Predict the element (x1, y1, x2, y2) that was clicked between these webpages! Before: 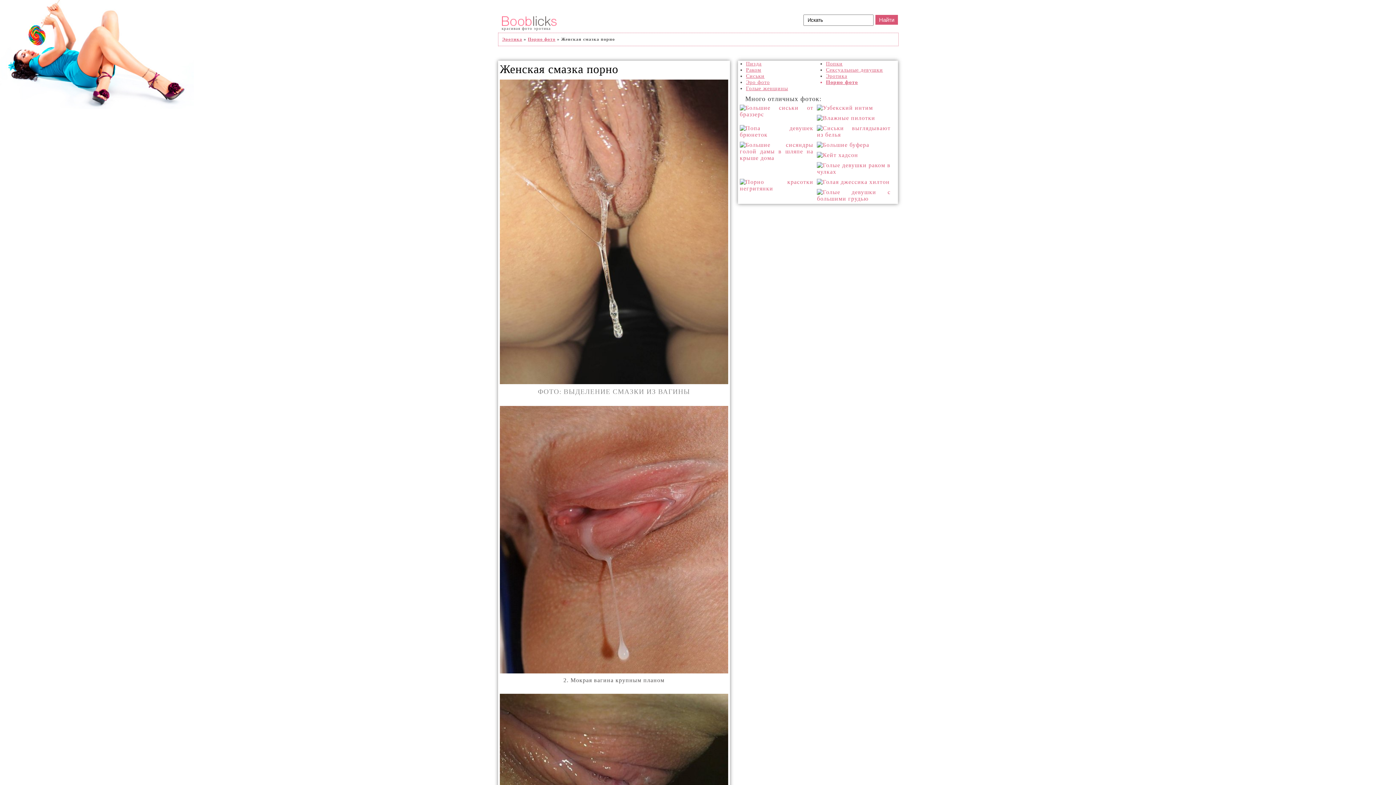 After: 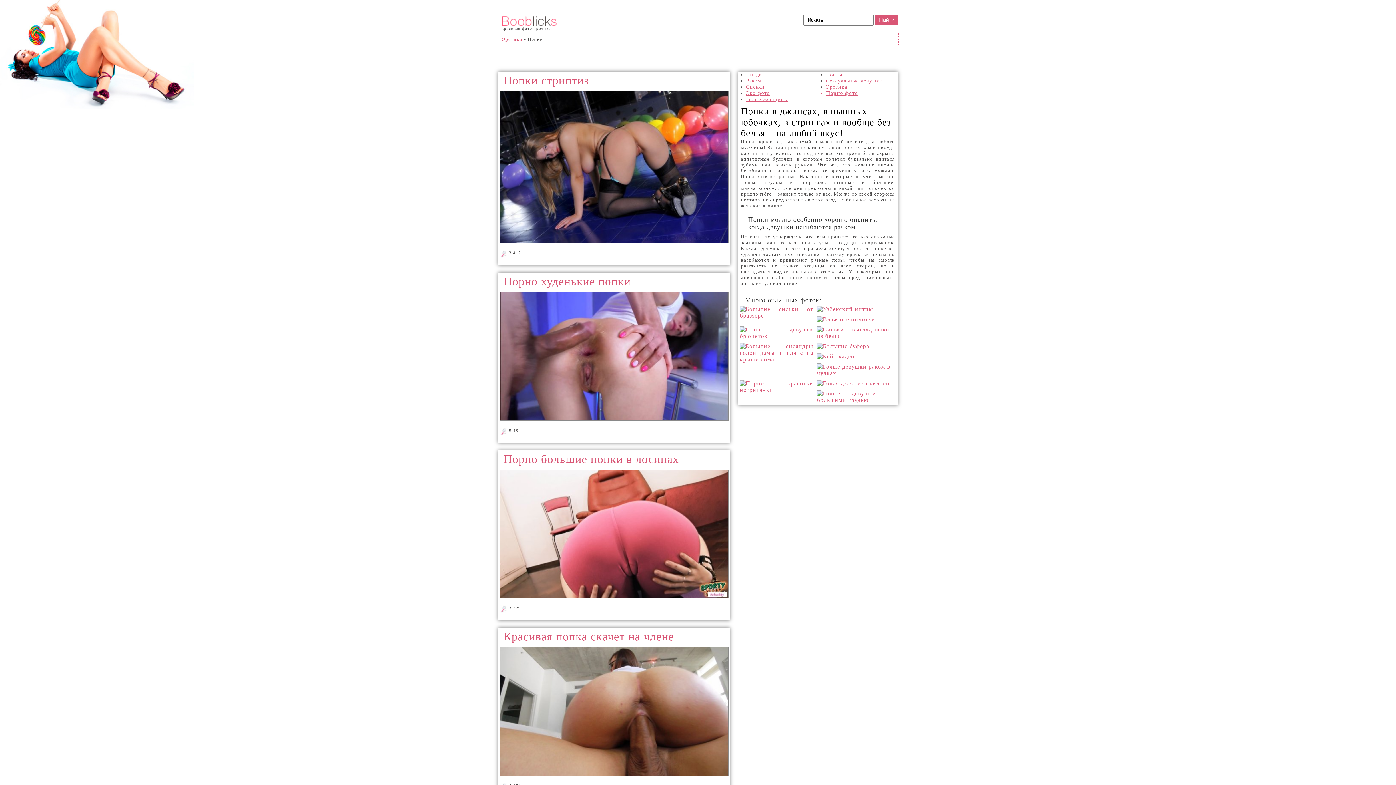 Action: label: Попки bbox: (826, 60, 842, 66)